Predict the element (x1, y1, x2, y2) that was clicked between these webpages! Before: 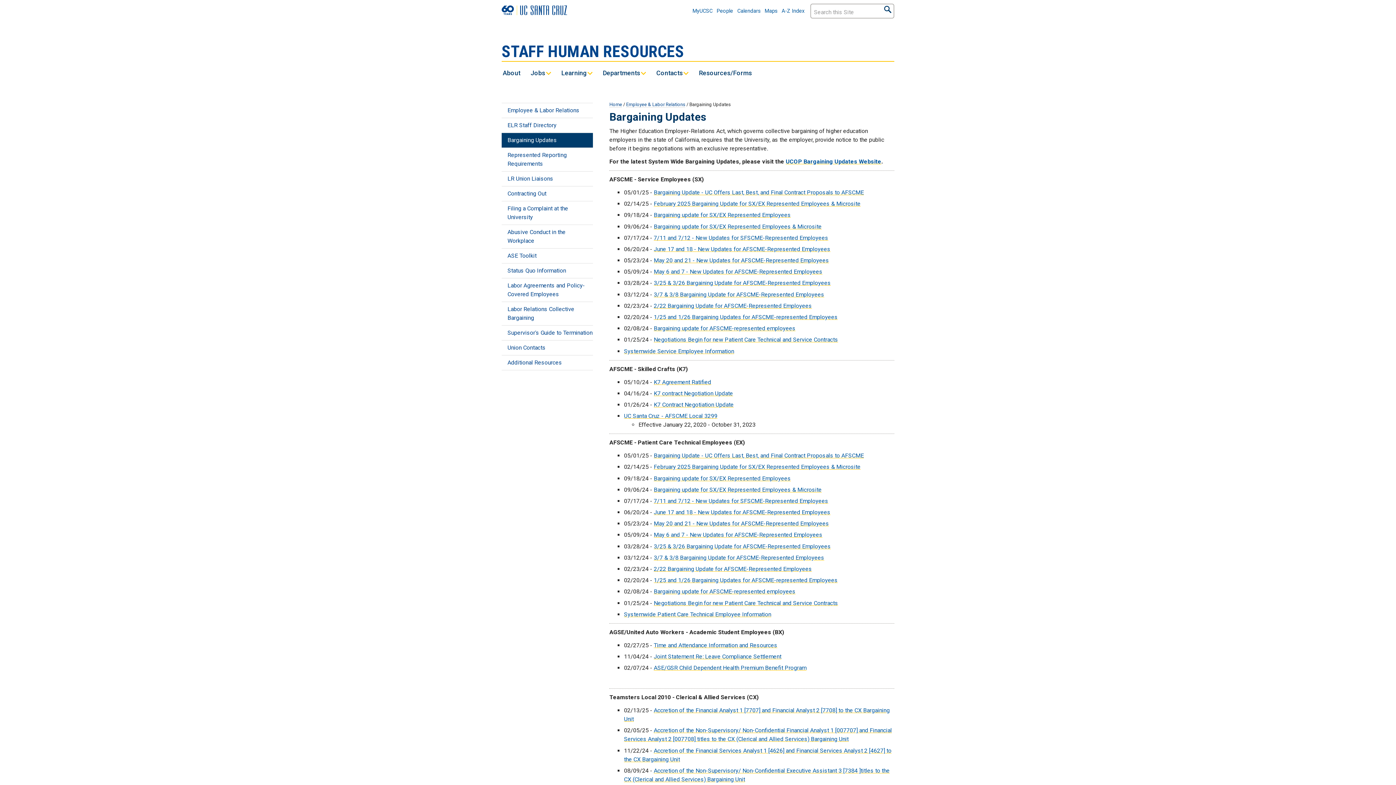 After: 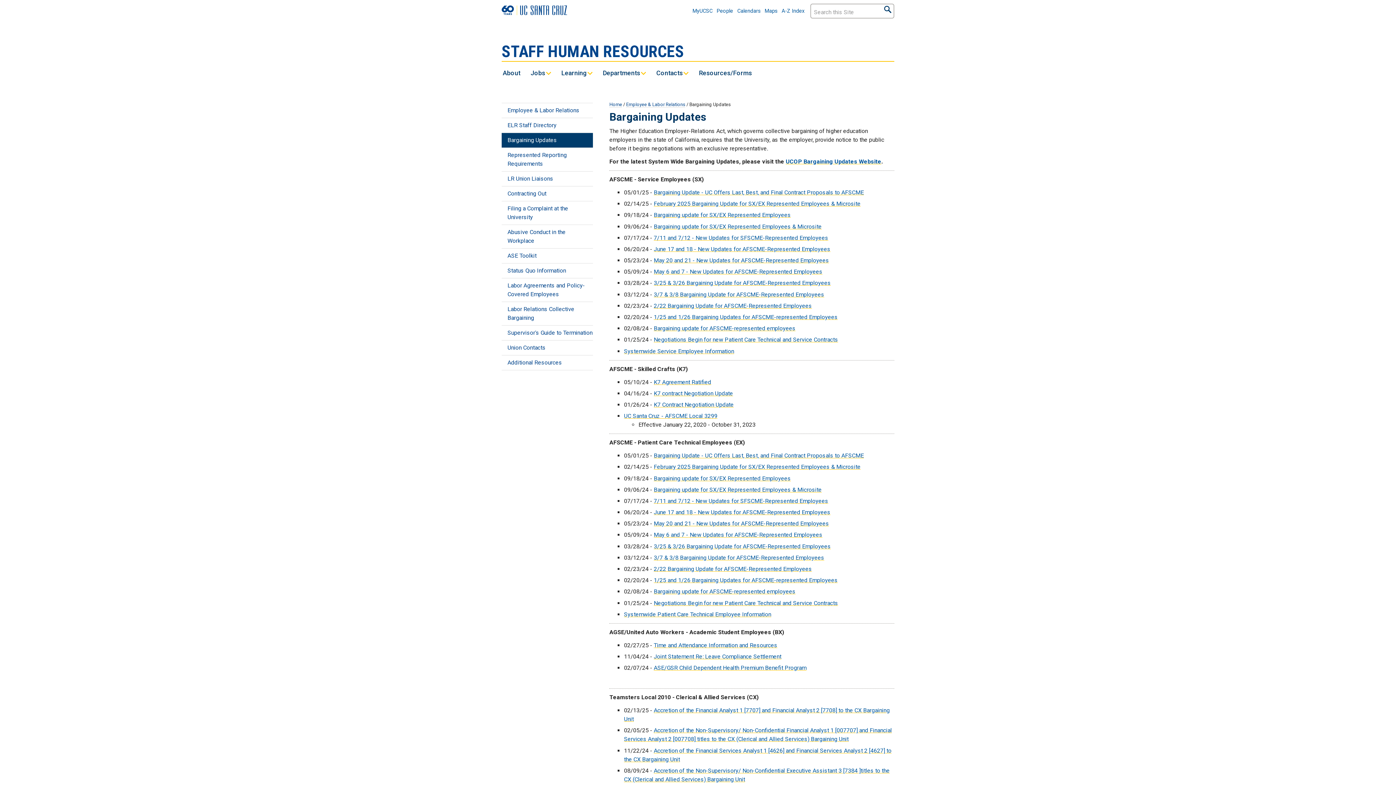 Action: bbox: (501, 302, 593, 325) label: Labor Relations Collective Bargaining